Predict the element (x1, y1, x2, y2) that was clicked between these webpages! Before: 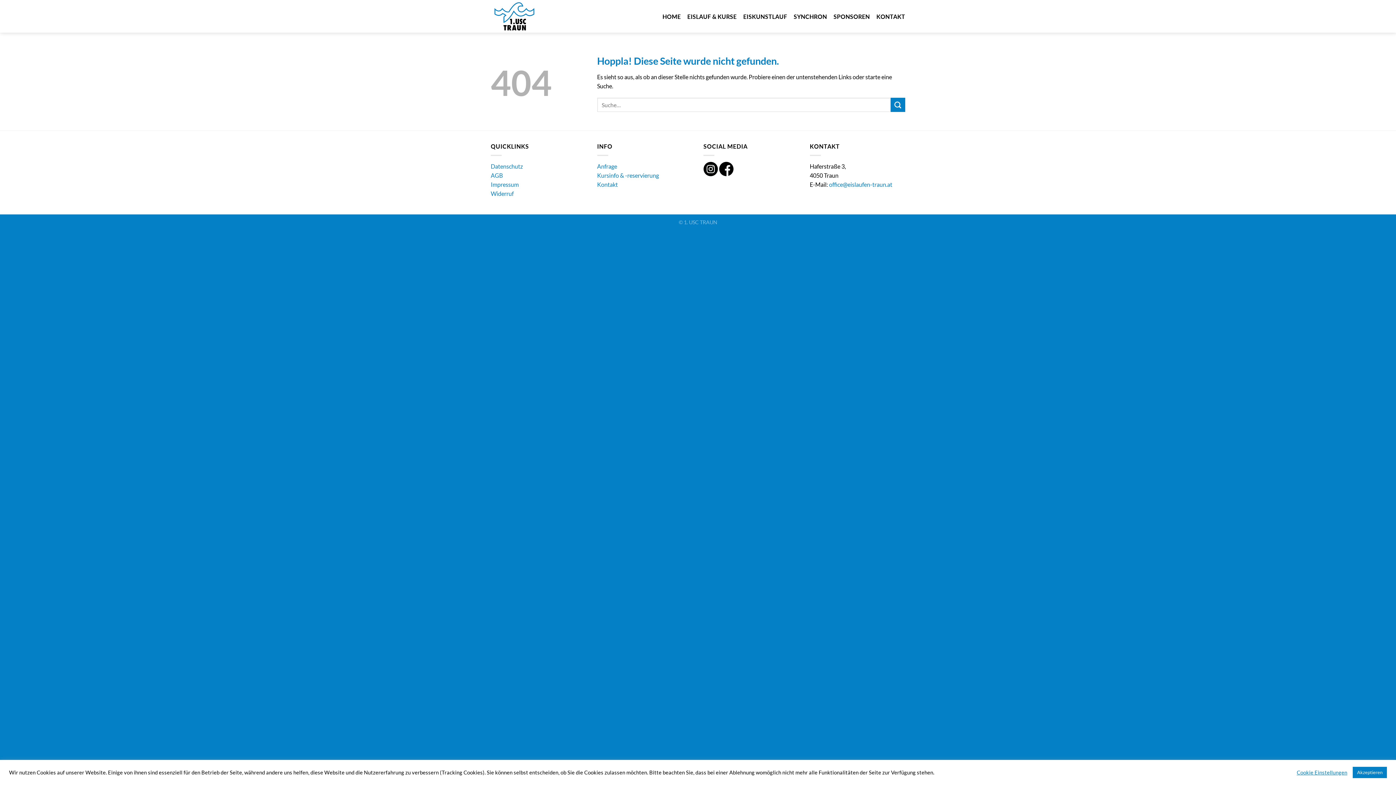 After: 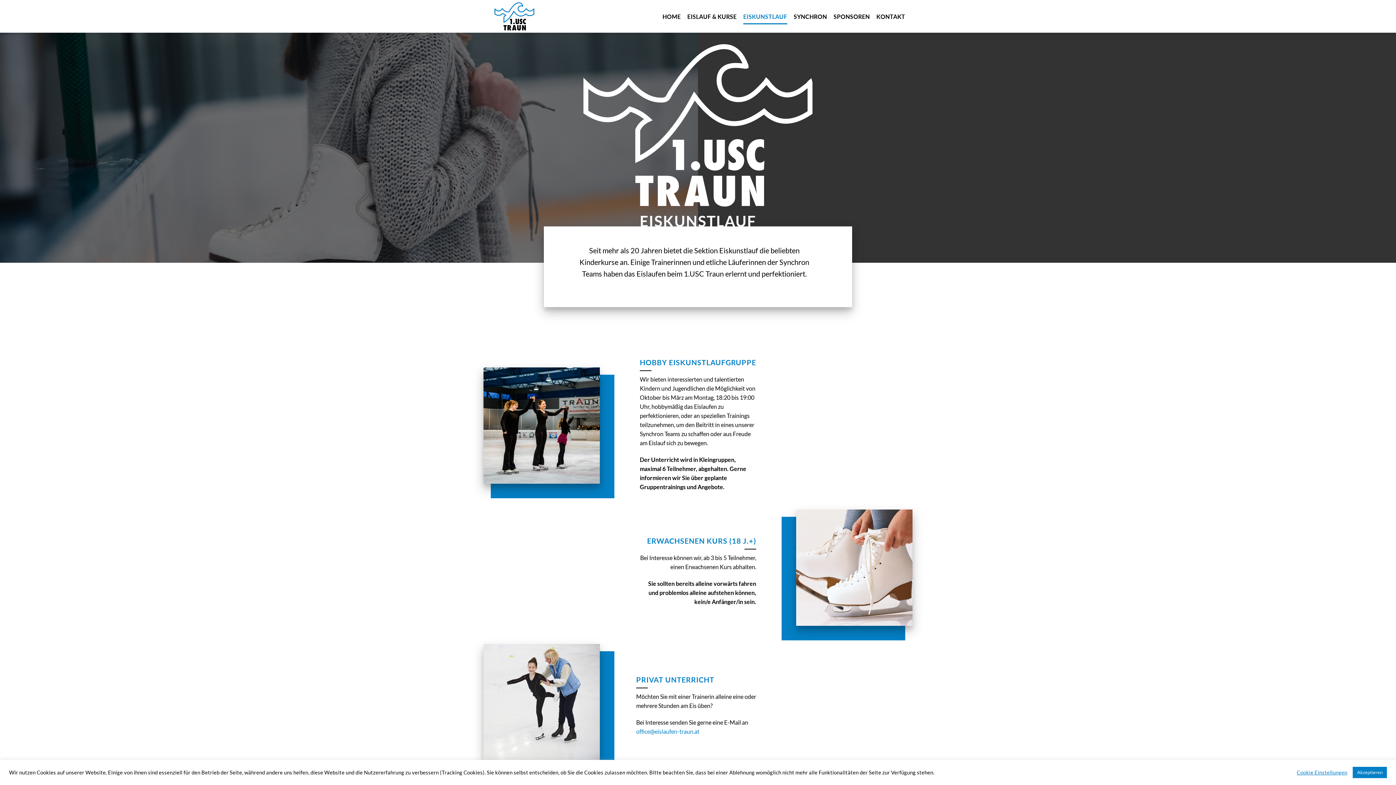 Action: label: EISKUNSTLAUF bbox: (743, 8, 787, 24)